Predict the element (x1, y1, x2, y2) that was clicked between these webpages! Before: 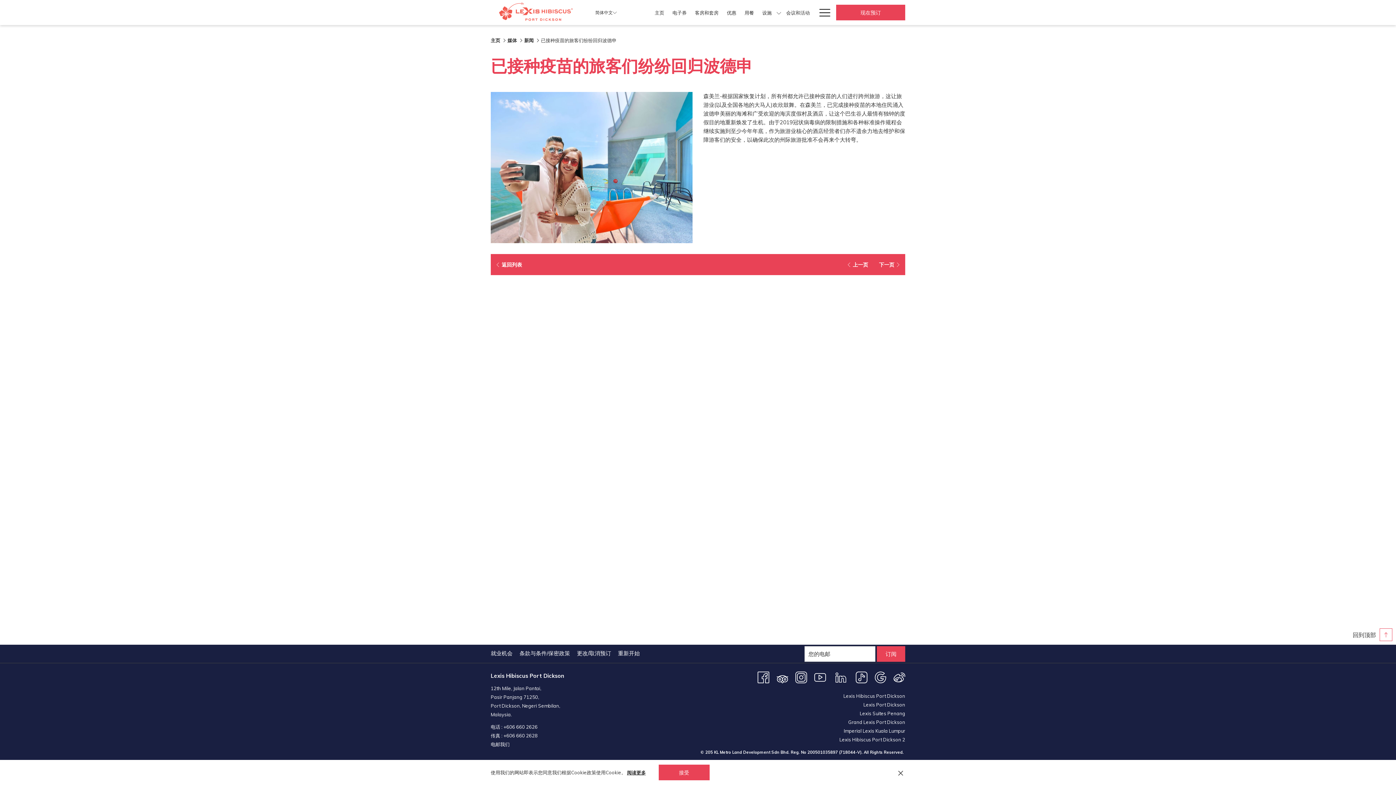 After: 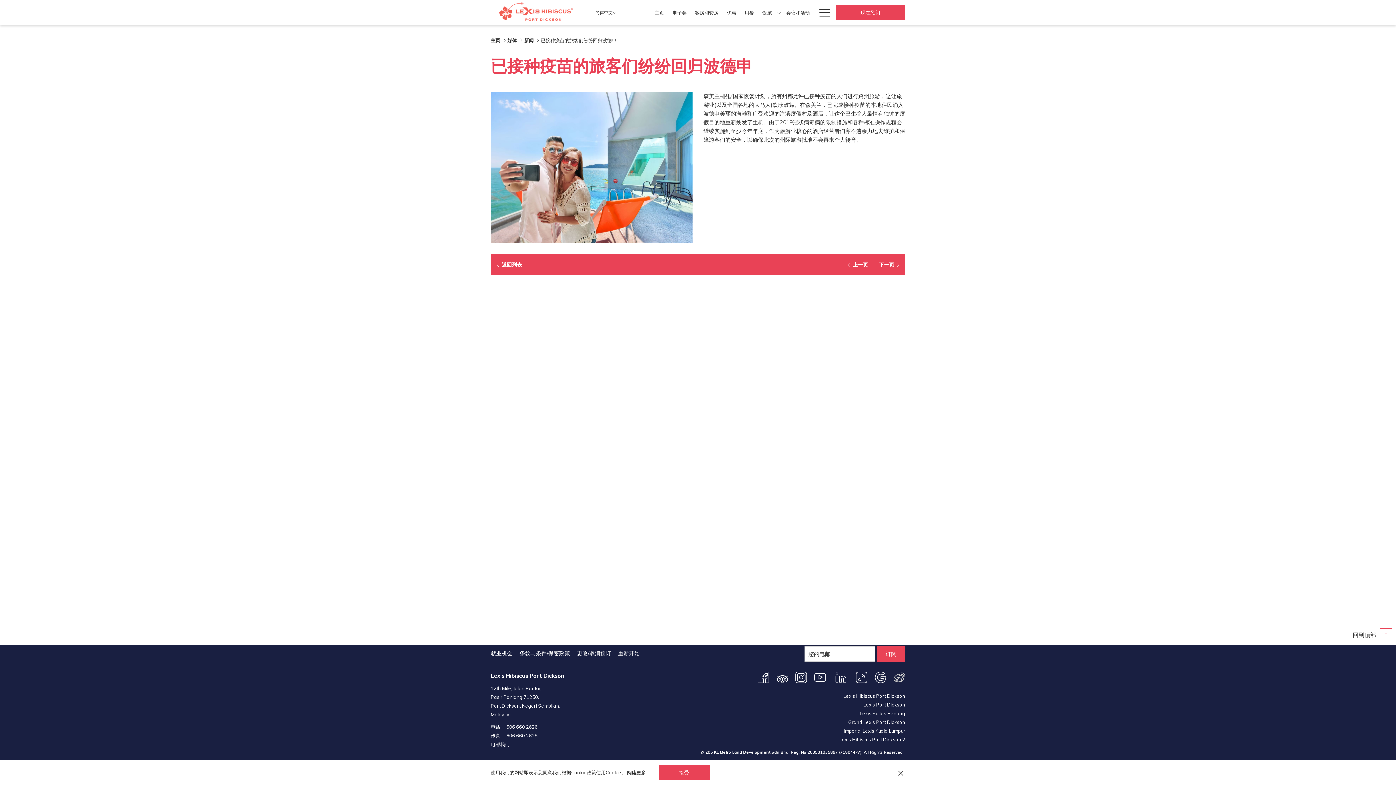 Action: bbox: (893, 673, 905, 680) label: Weibo (在新标签页中打开)